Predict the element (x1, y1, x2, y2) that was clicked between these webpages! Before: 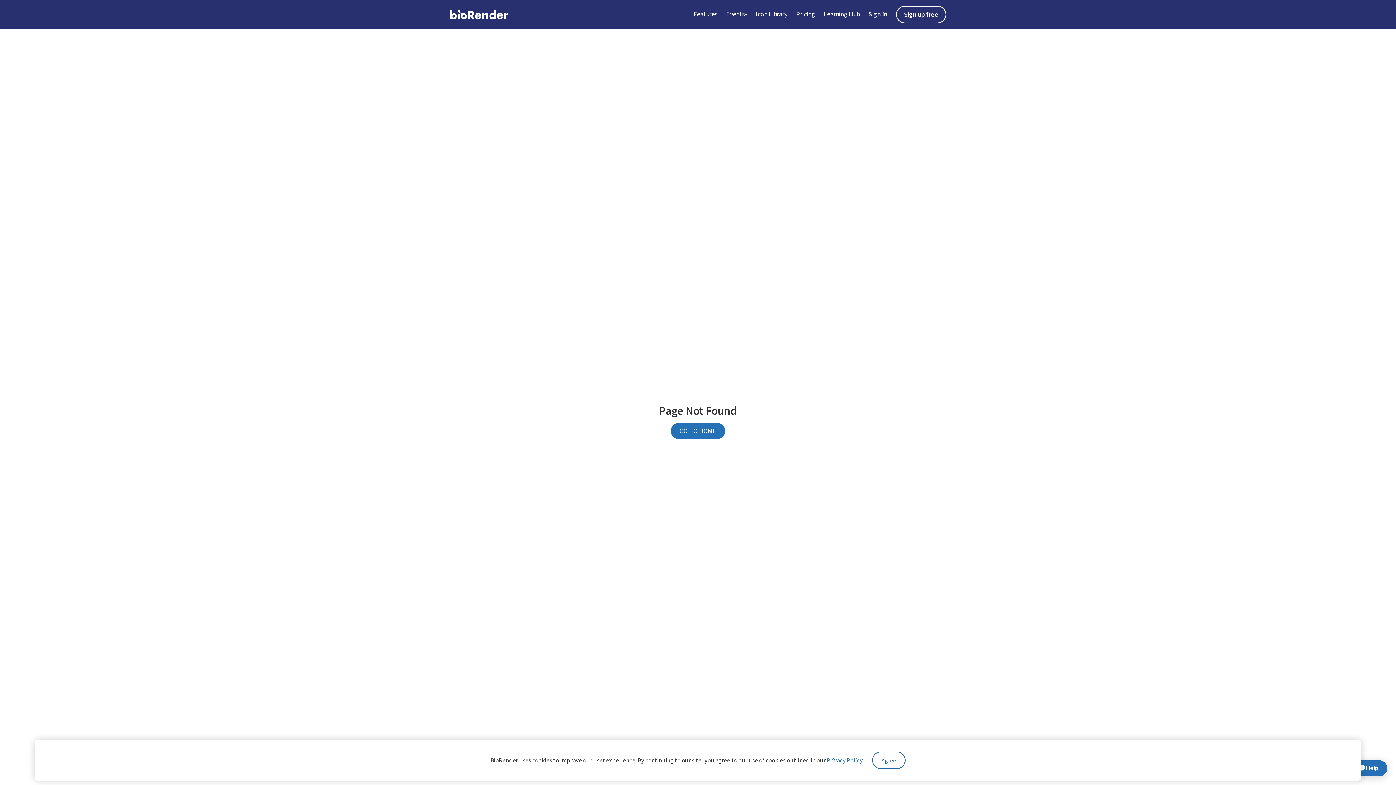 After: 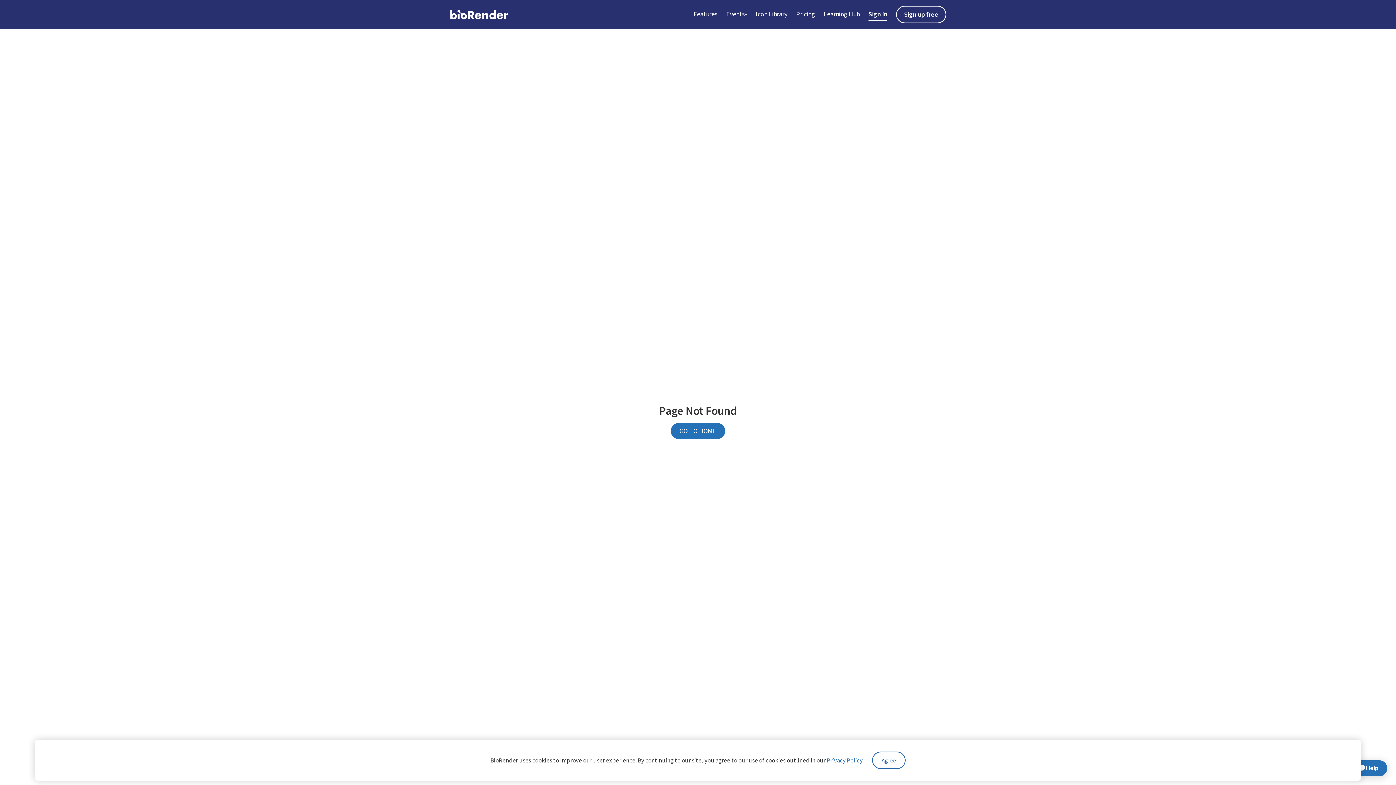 Action: label: Sign in bbox: (868, 8, 887, 20)